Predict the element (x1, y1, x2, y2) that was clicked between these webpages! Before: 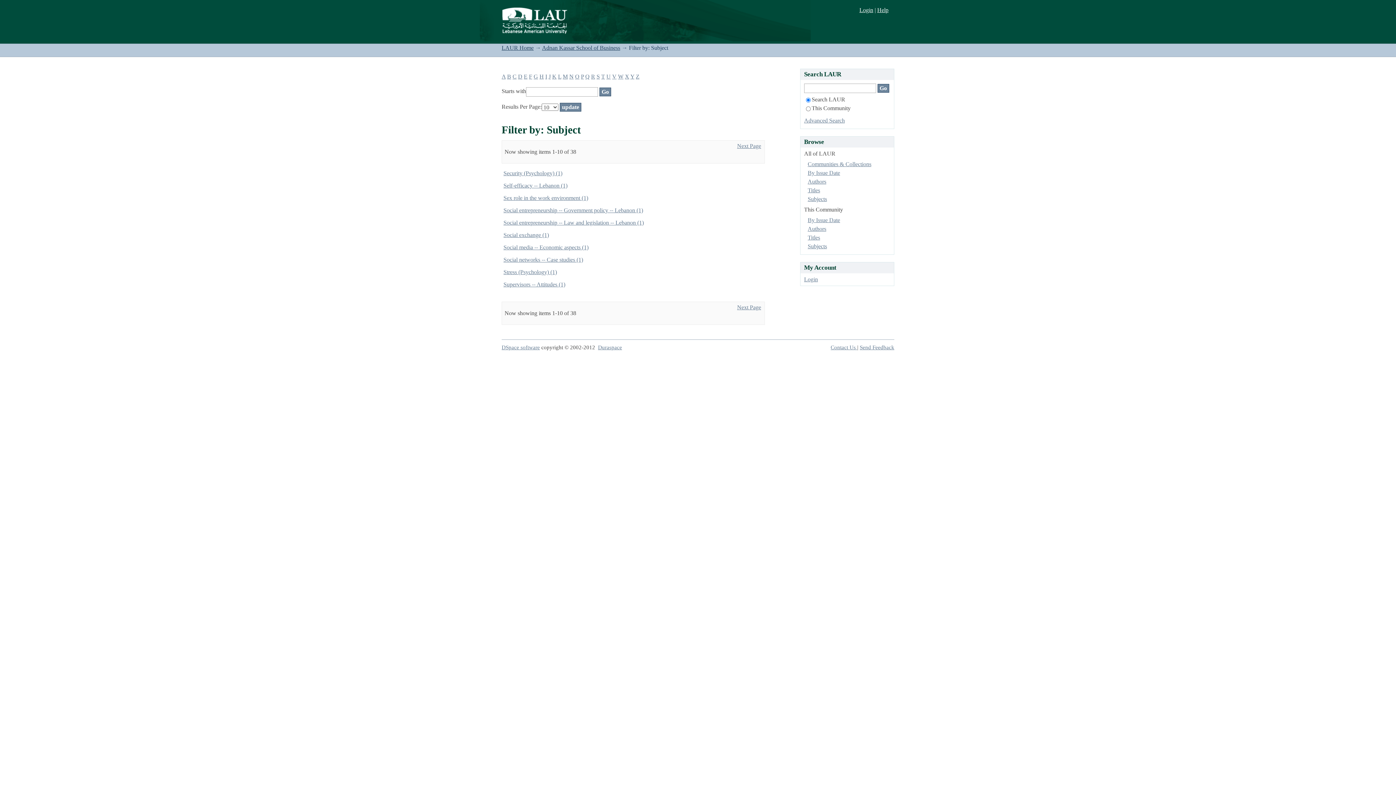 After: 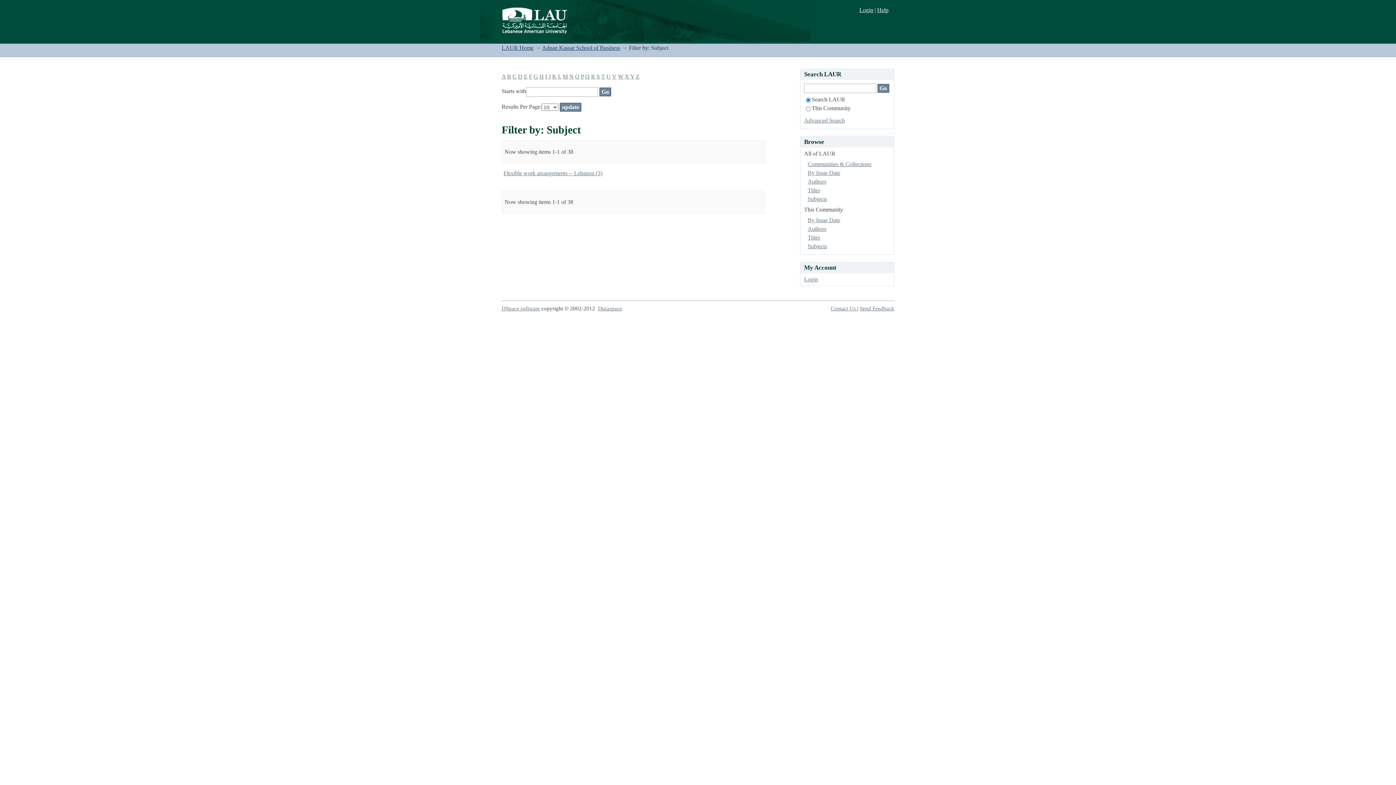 Action: label: F bbox: (529, 73, 532, 79)